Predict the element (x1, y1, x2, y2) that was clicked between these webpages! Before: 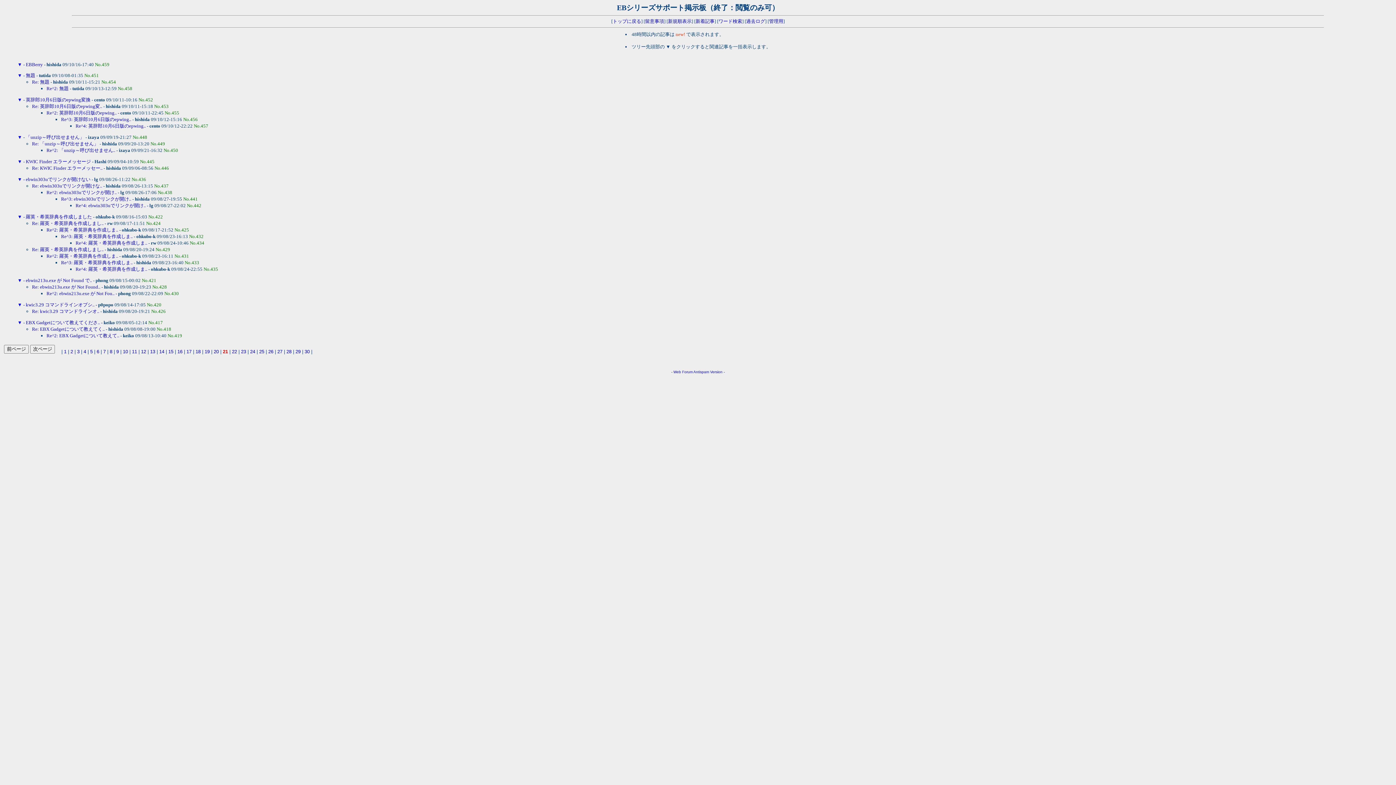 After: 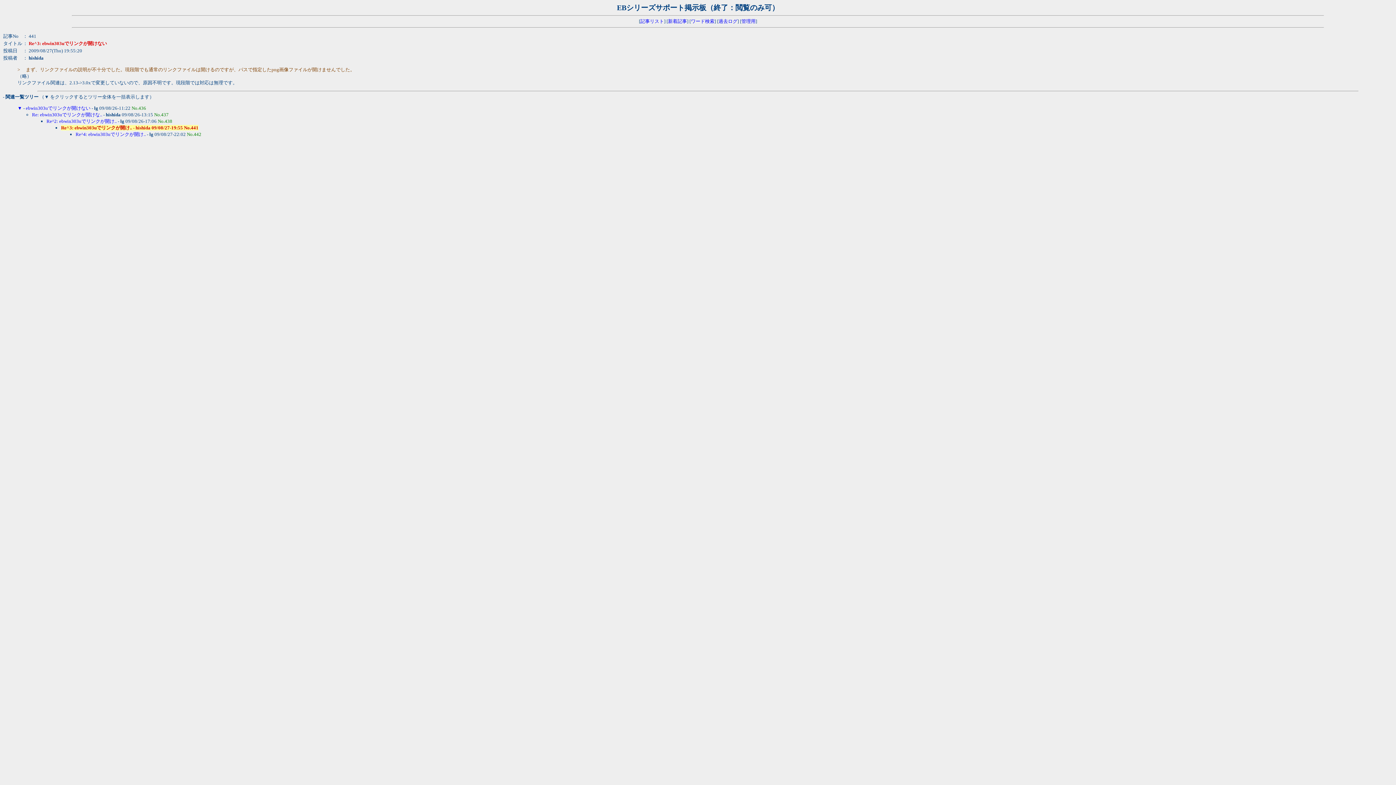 Action: label: Re^3: ebwin303uでリンクが開け.. bbox: (61, 196, 131, 201)